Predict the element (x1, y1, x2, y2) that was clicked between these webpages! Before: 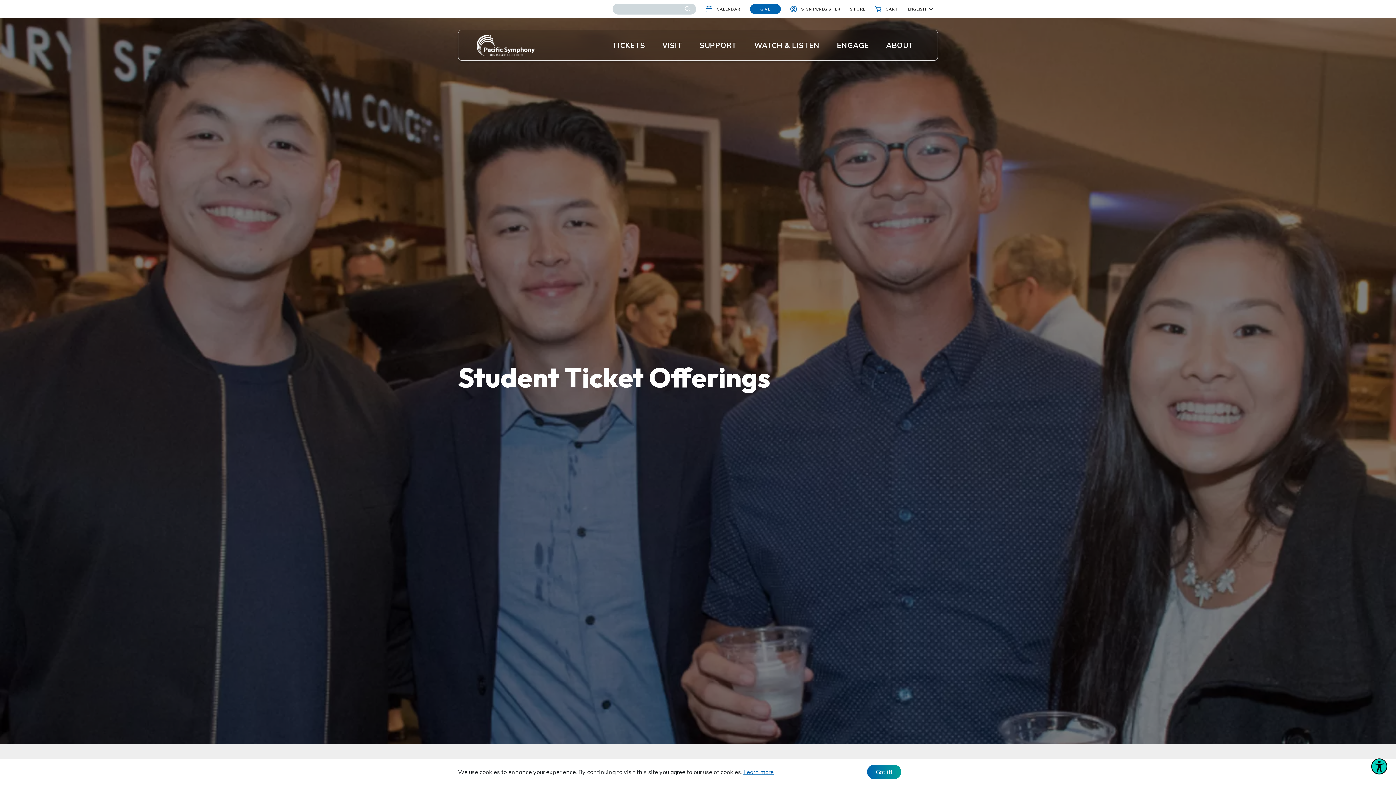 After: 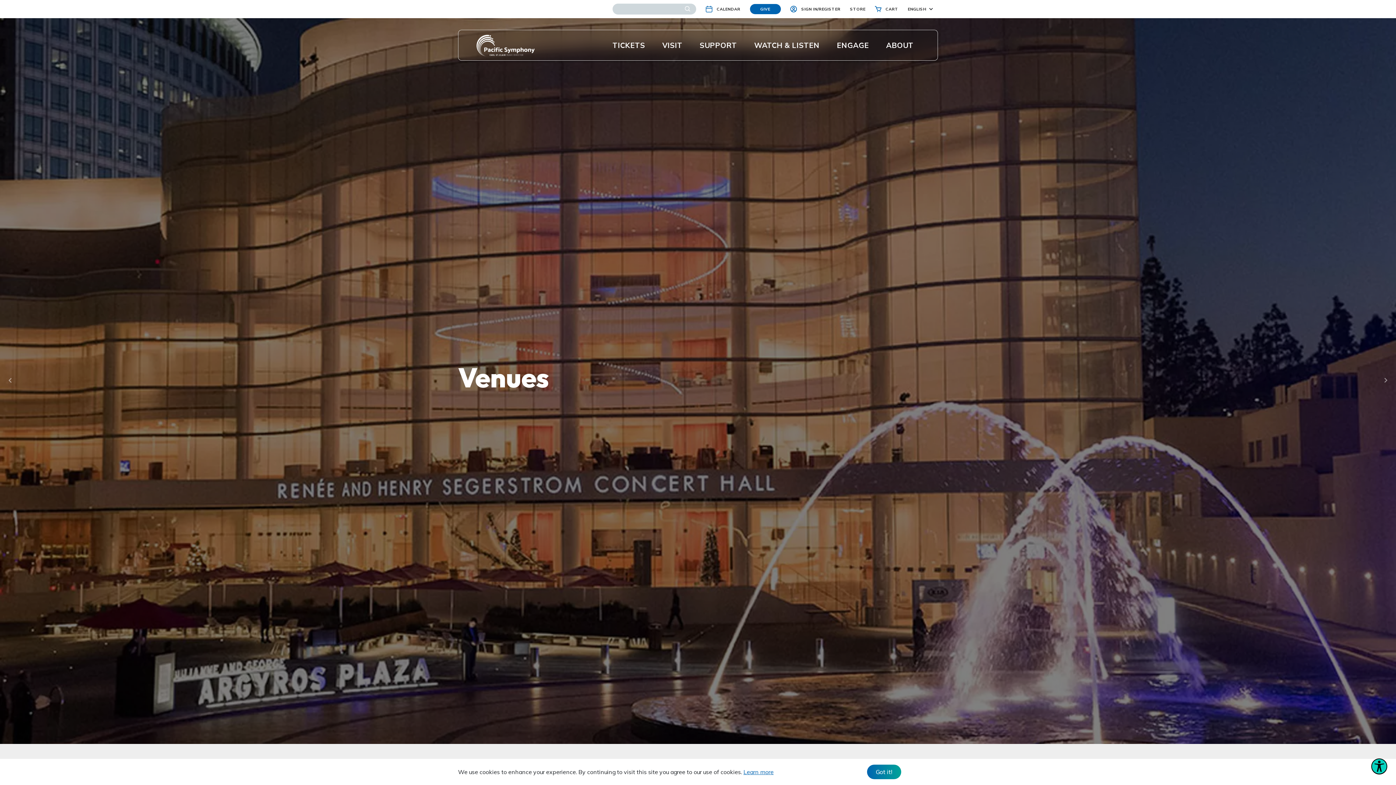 Action: bbox: (656, 35, 688, 54) label: VISIT